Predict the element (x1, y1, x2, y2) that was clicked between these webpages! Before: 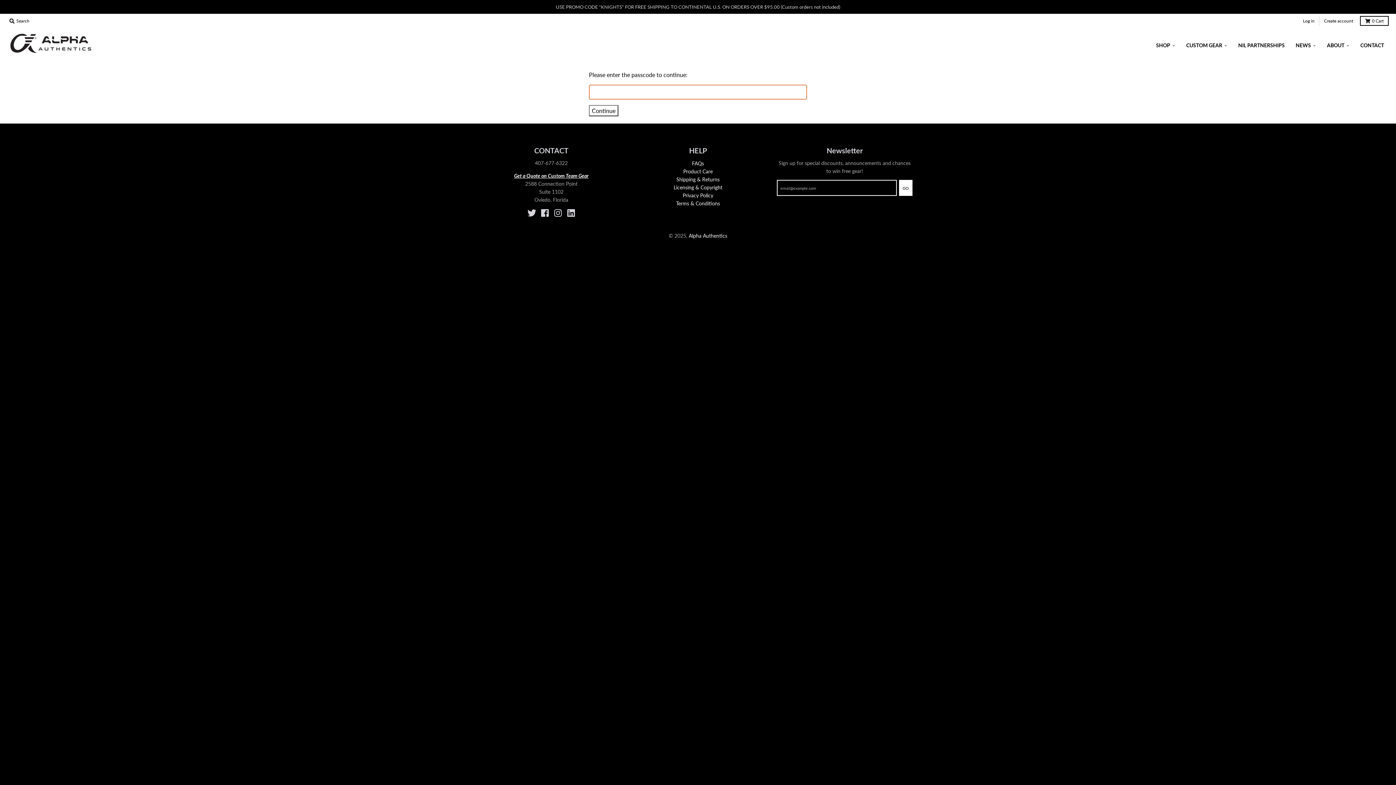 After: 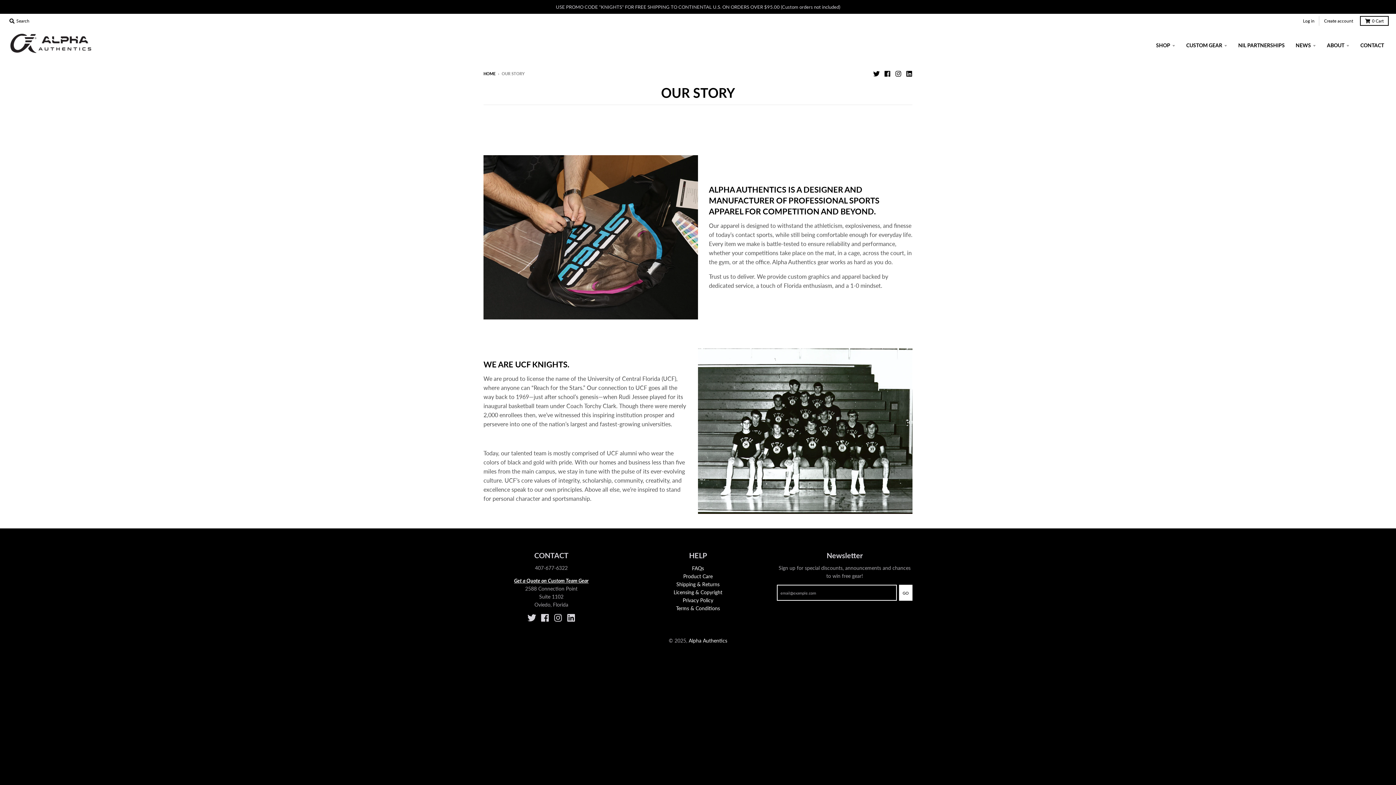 Action: bbox: (1322, 38, 1354, 52) label: ABOUT